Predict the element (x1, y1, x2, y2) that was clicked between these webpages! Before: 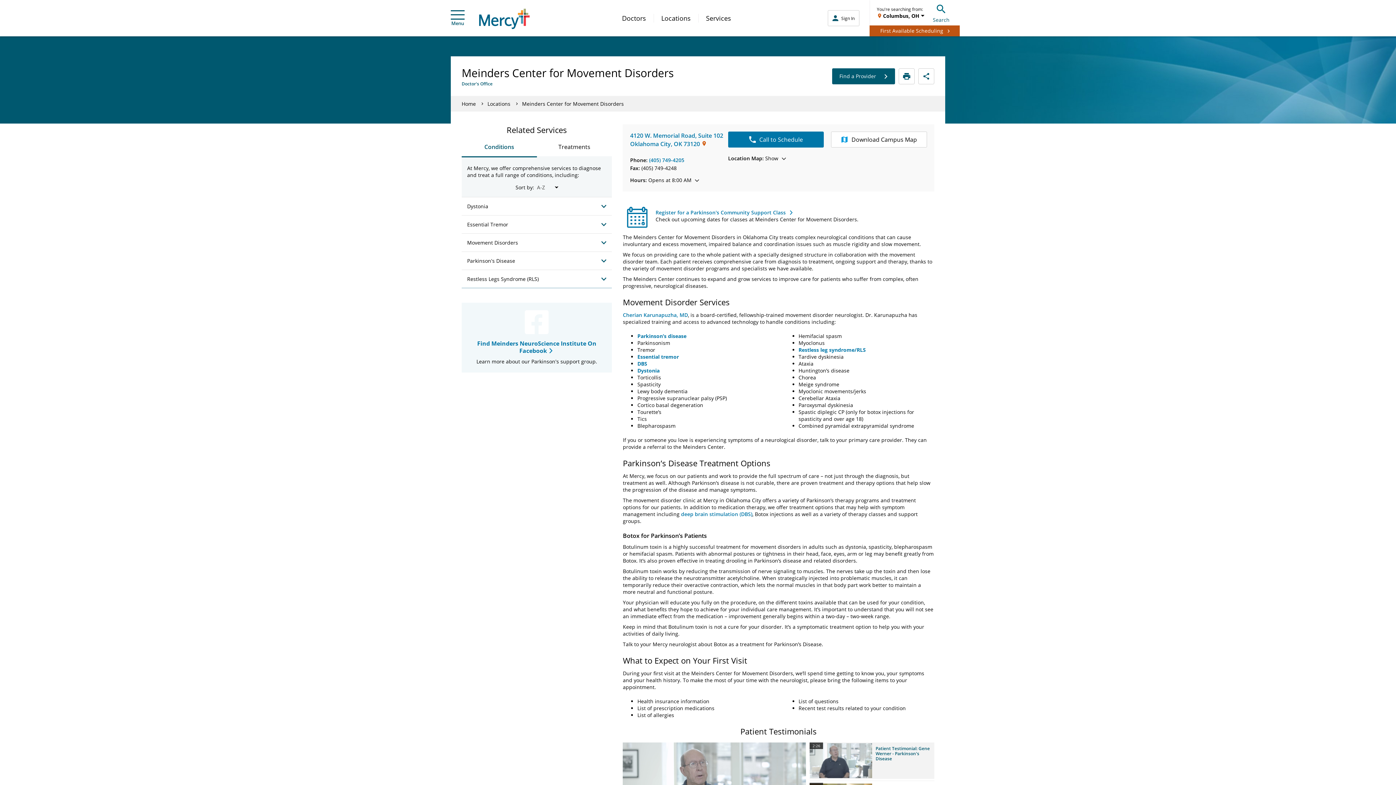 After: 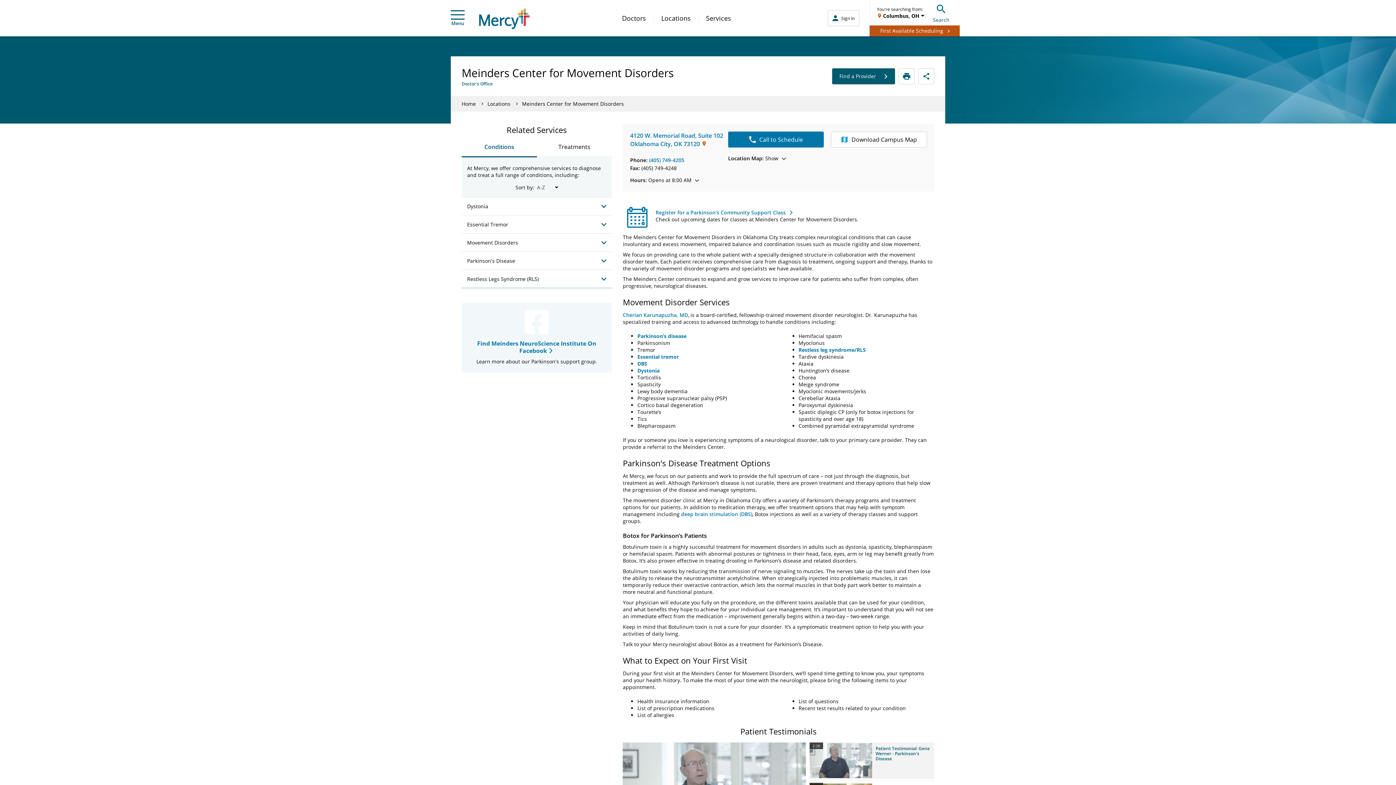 Action: bbox: (626, 213, 648, 220)